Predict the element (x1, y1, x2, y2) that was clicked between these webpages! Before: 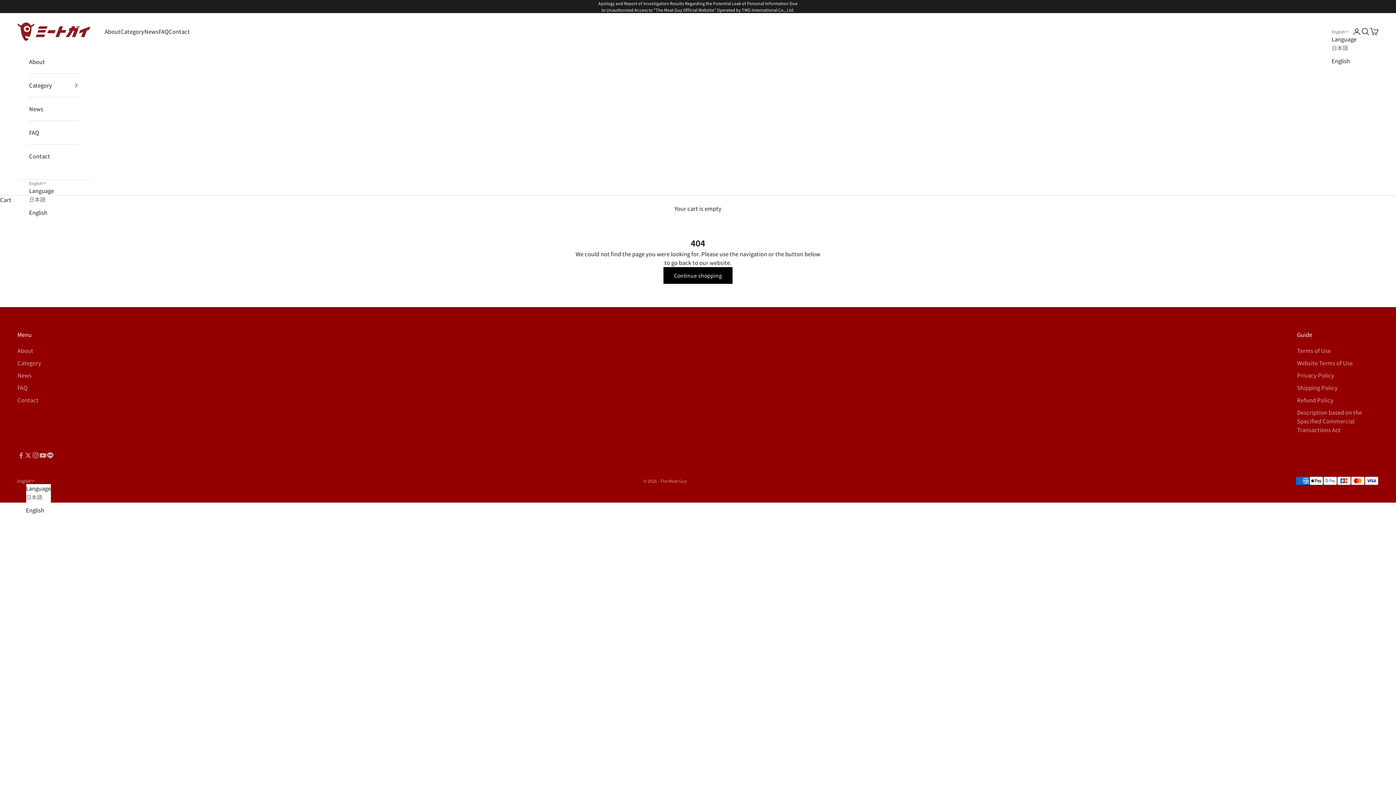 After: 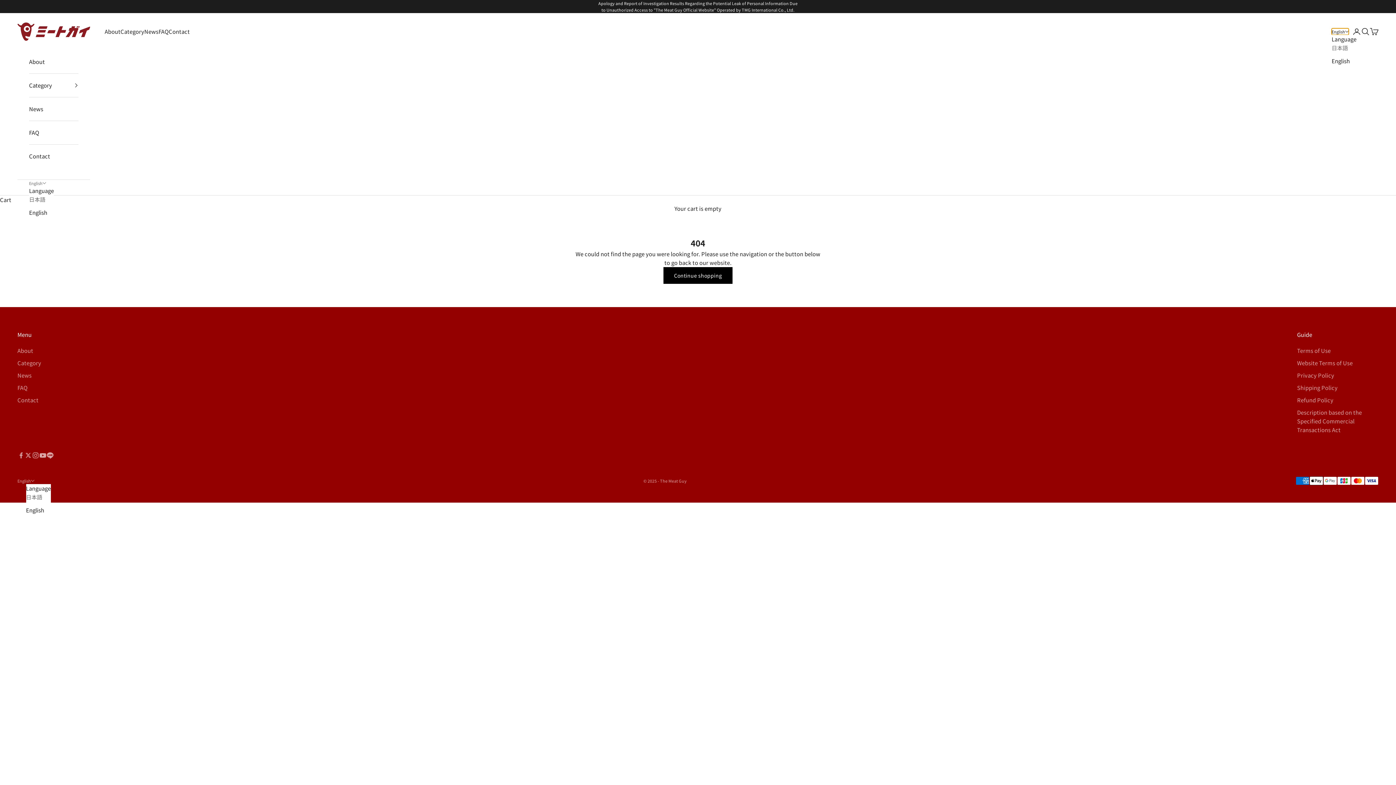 Action: bbox: (1332, 28, 1349, 34) label: Change language